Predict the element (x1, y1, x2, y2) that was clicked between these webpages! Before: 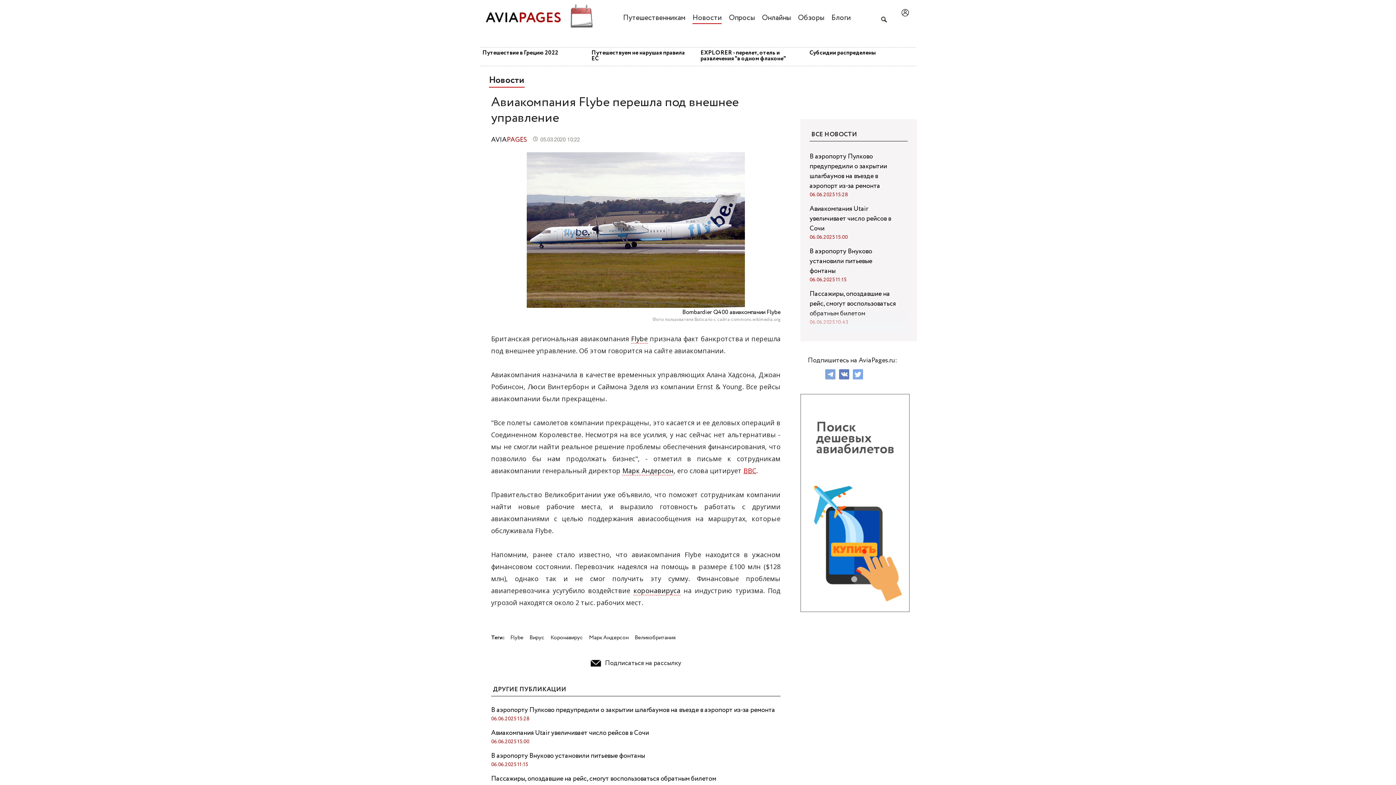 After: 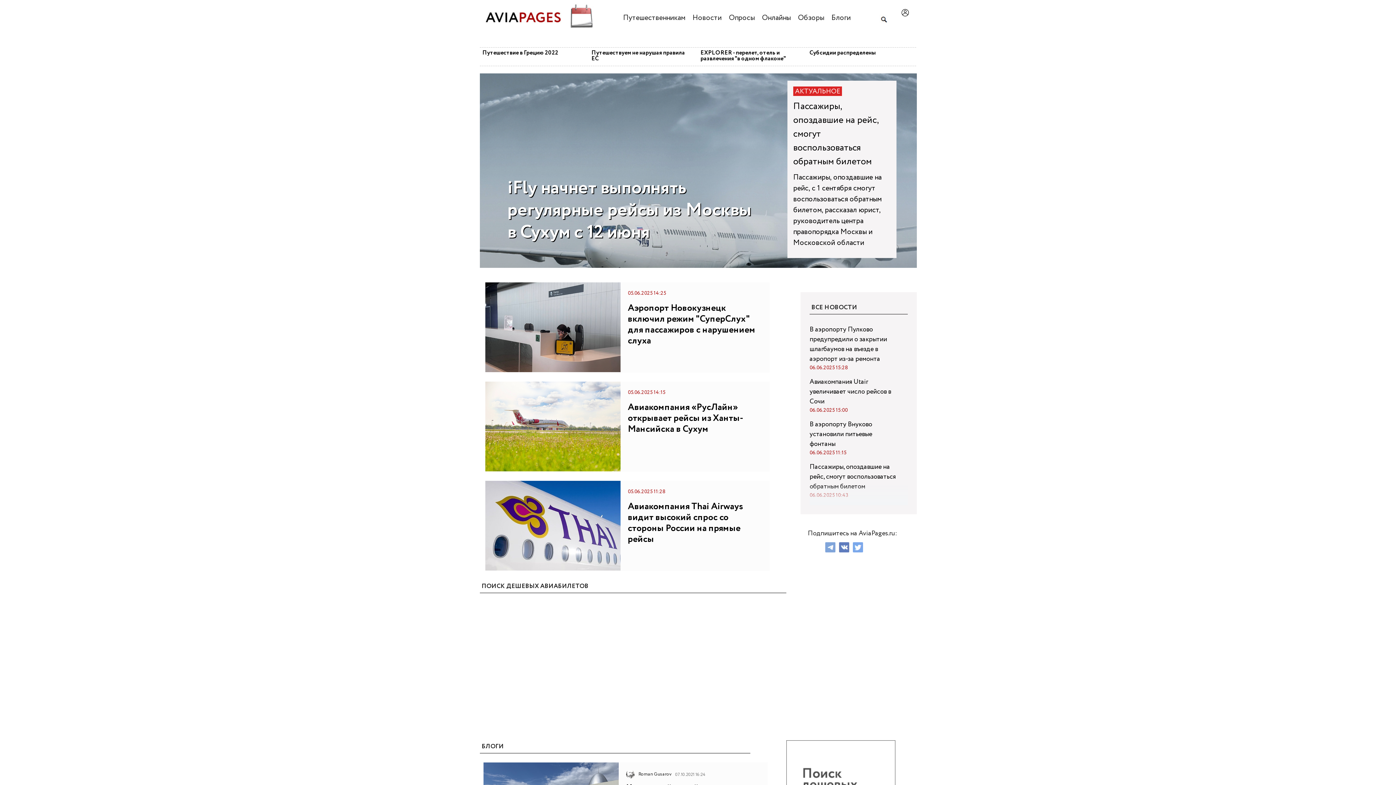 Action: bbox: (480, 11, 596, 20)